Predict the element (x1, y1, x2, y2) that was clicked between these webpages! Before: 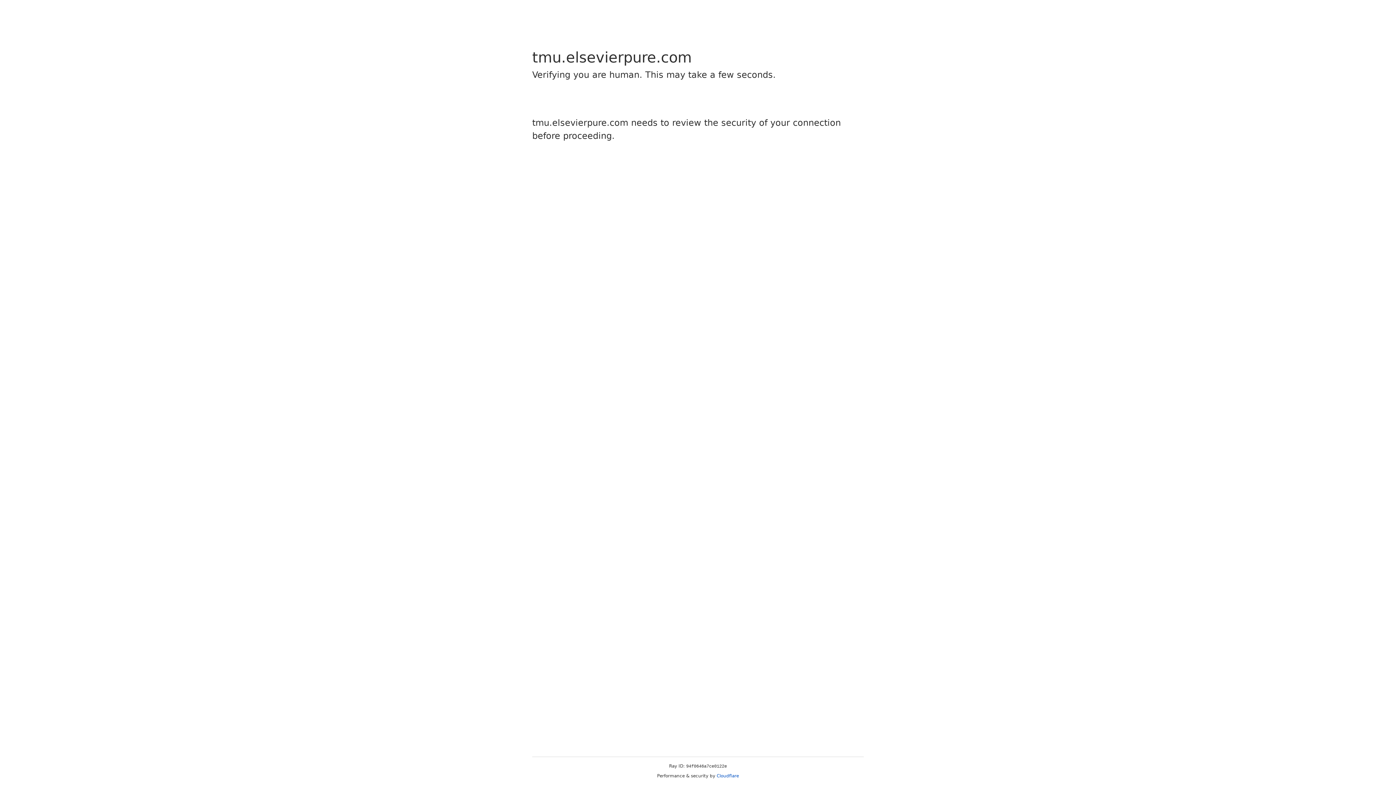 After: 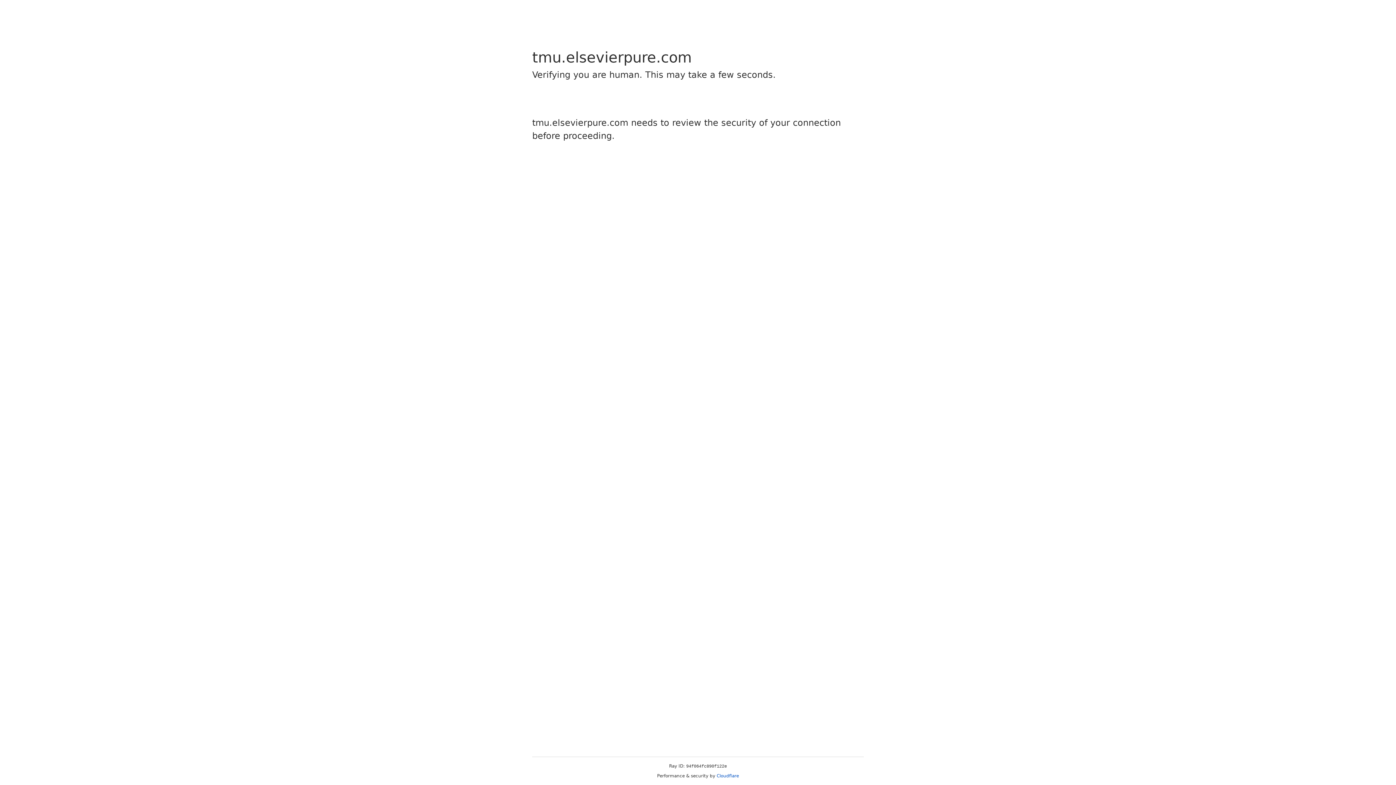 Action: bbox: (716, 773, 739, 778) label: Cloudflare